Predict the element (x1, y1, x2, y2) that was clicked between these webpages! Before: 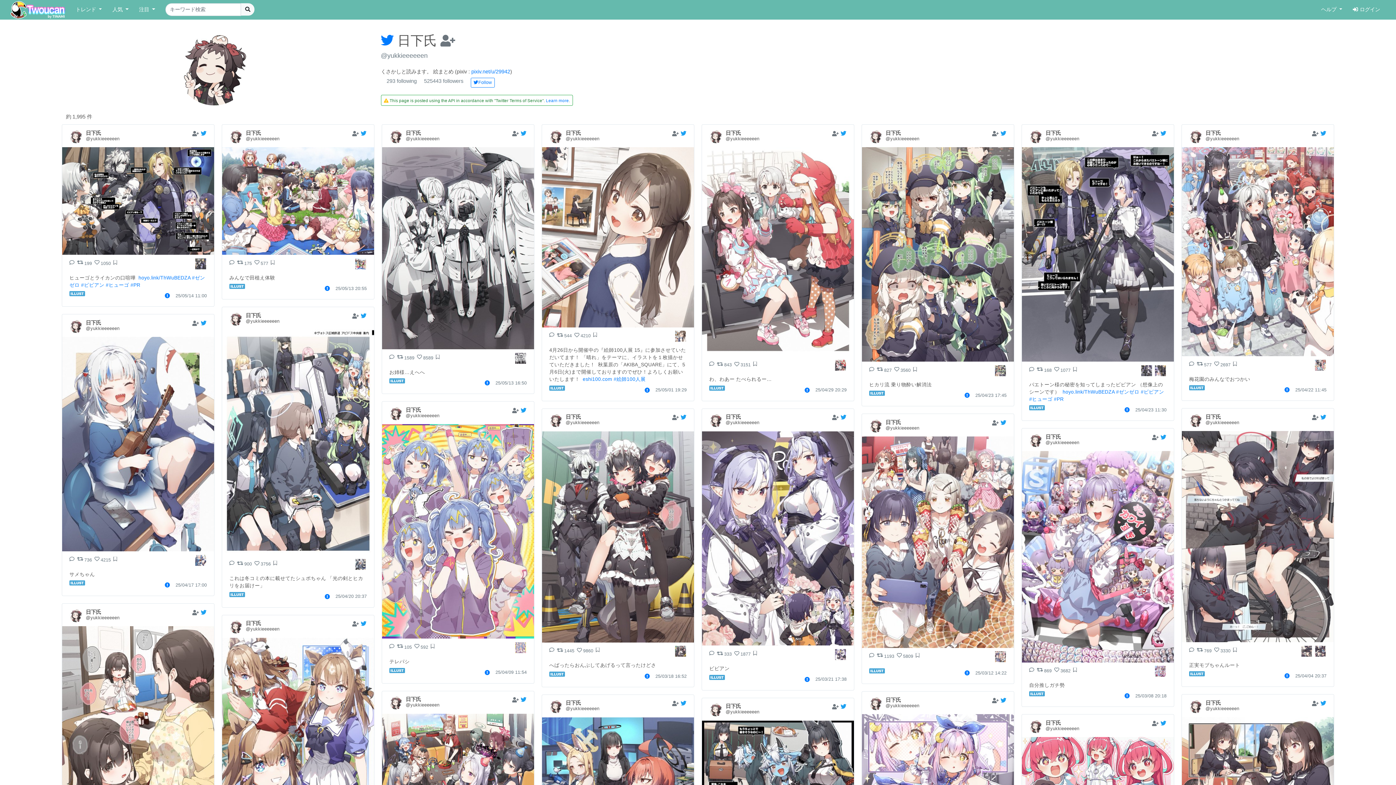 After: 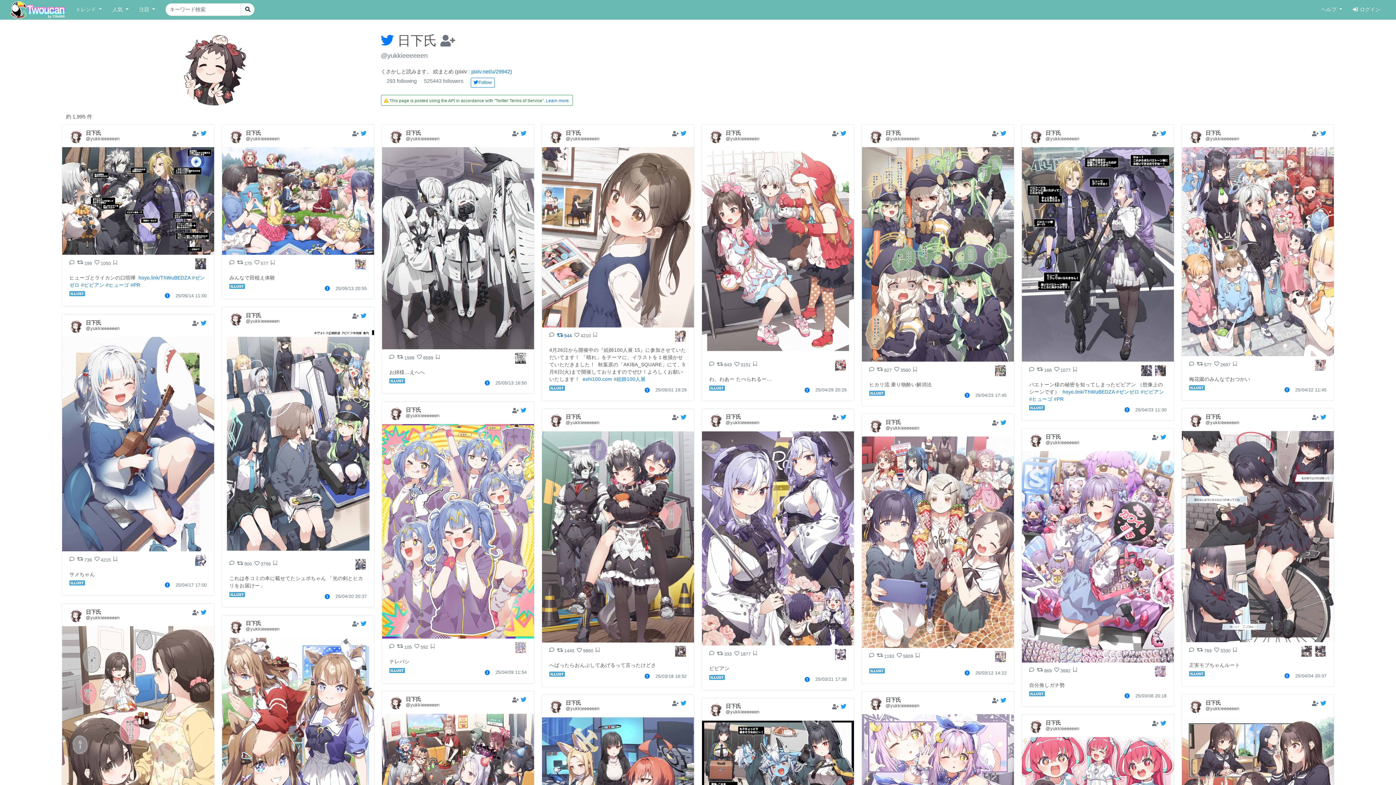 Action: bbox: (557, 332, 572, 339) label: 544